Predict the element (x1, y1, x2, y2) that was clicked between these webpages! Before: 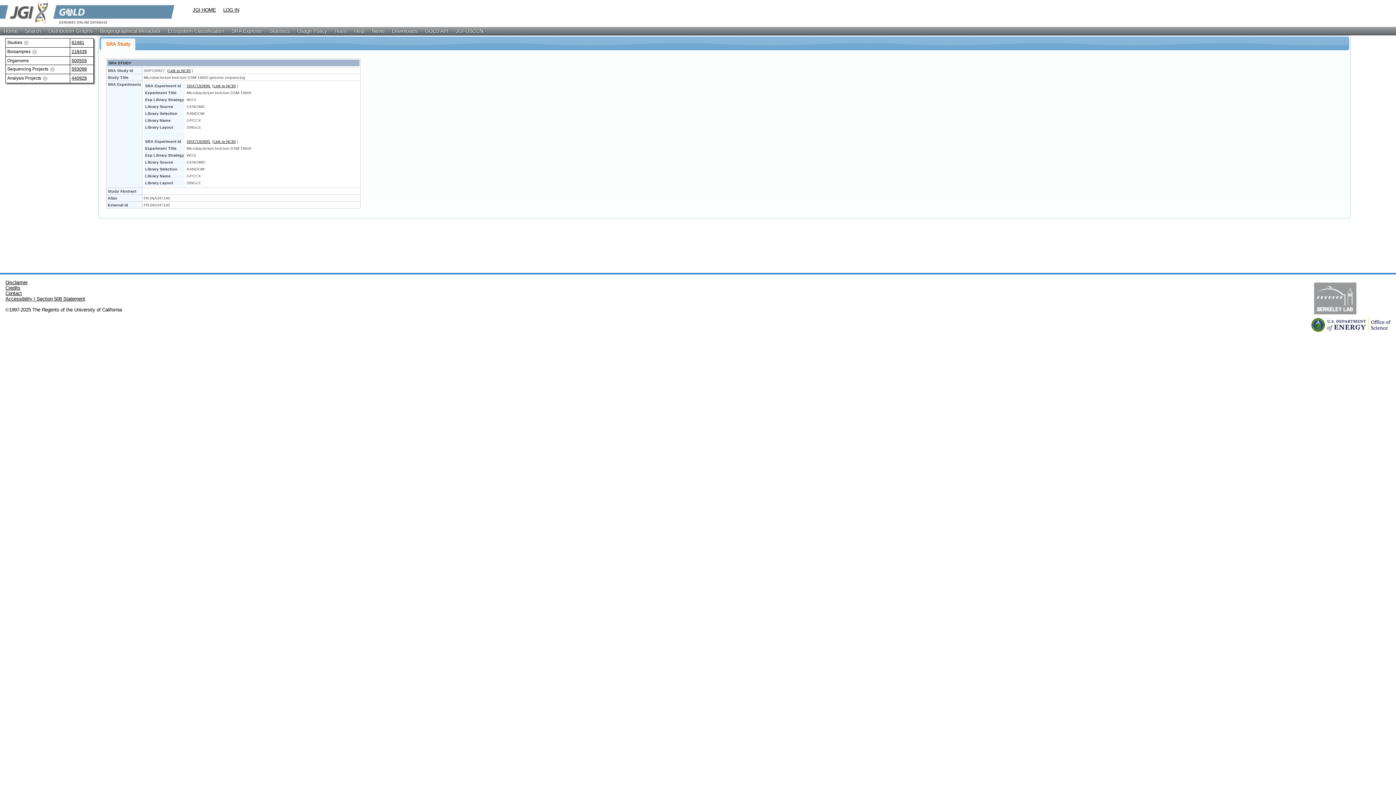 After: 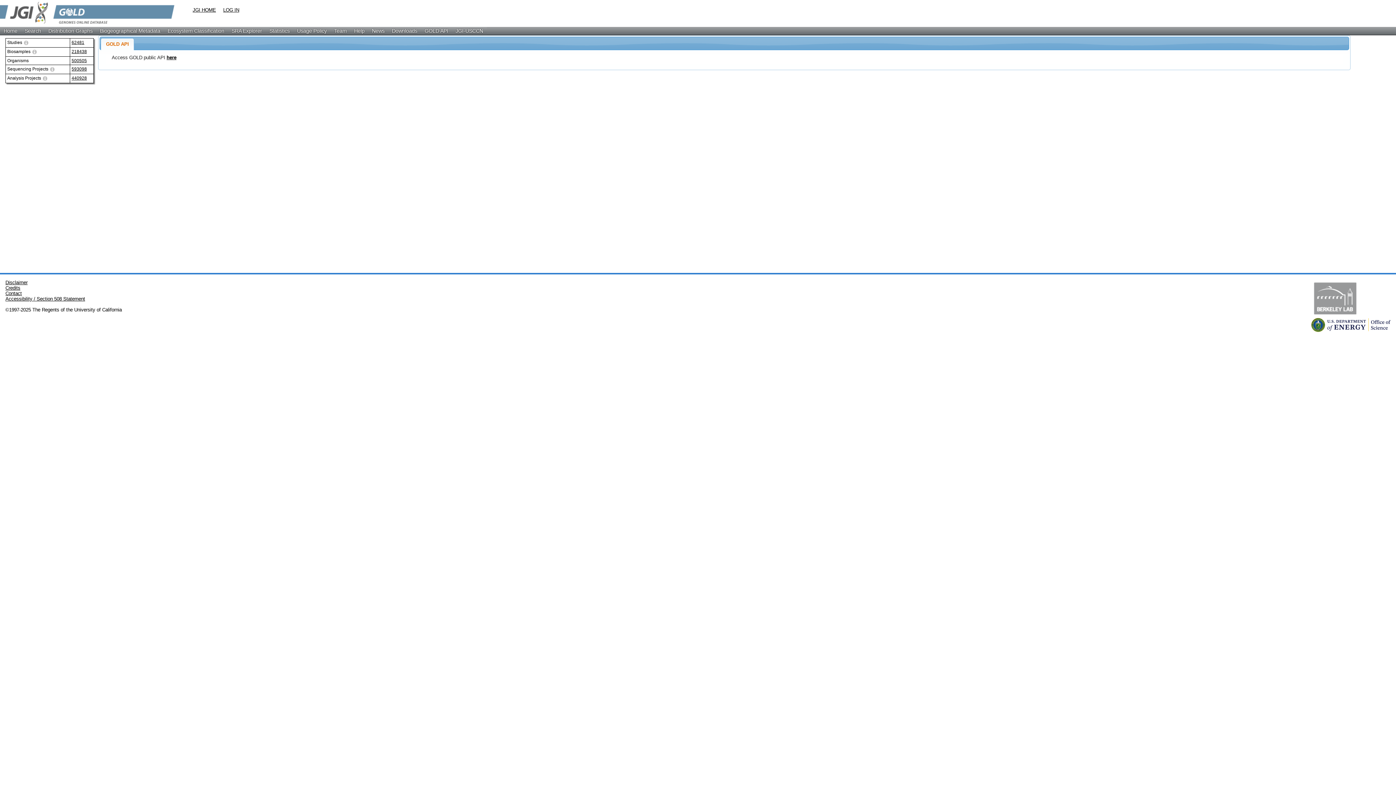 Action: label: GOLD API bbox: (421, 26, 452, 34)